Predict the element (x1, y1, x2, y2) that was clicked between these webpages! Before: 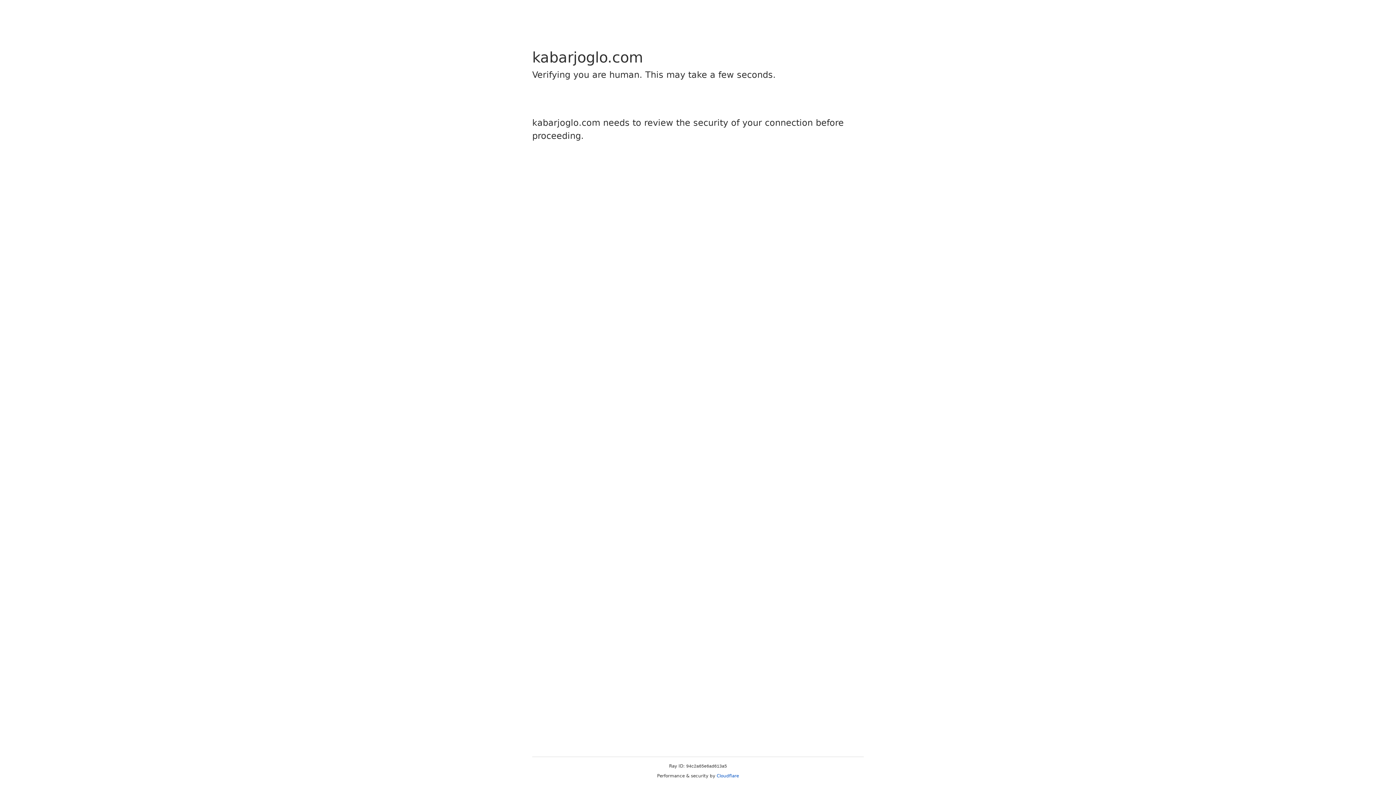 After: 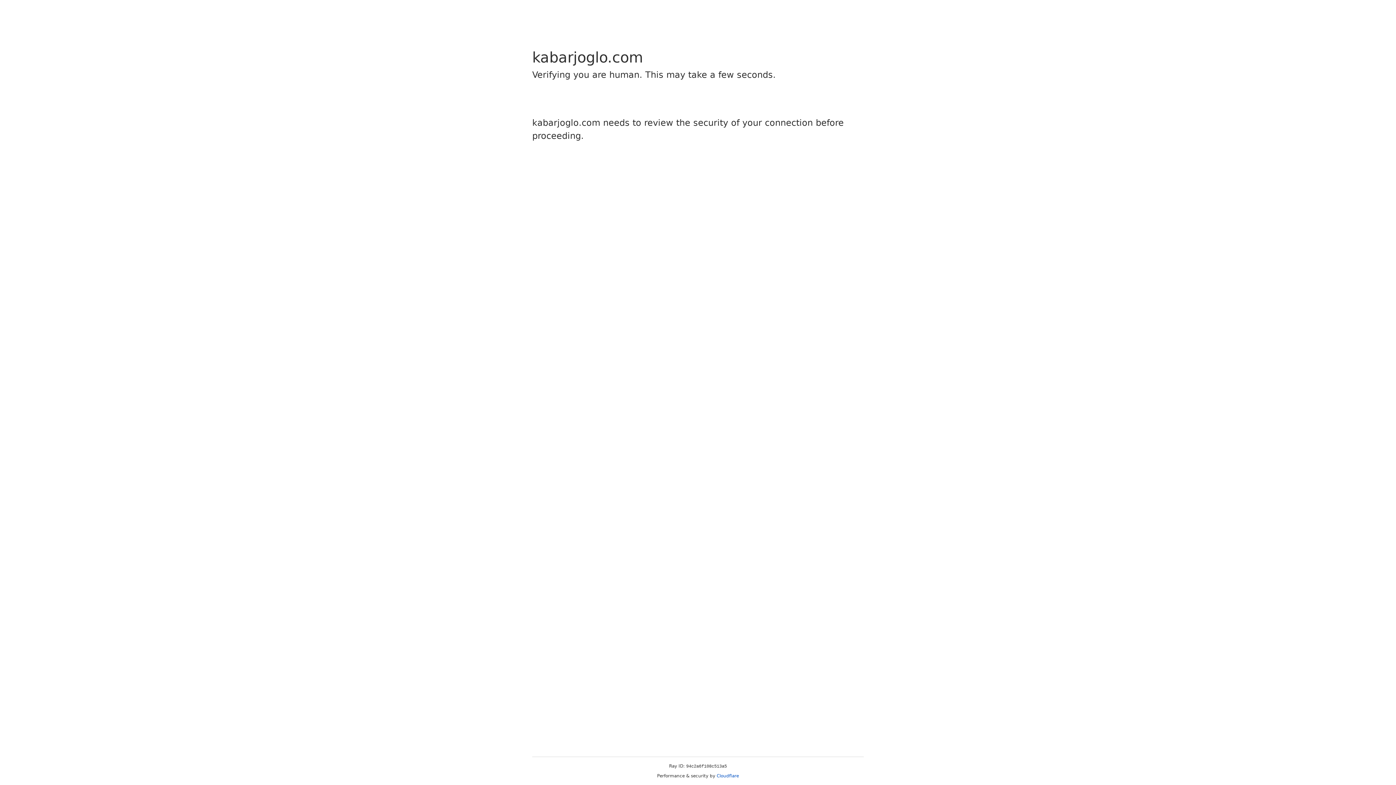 Action: label: Cloudflare bbox: (716, 773, 739, 778)